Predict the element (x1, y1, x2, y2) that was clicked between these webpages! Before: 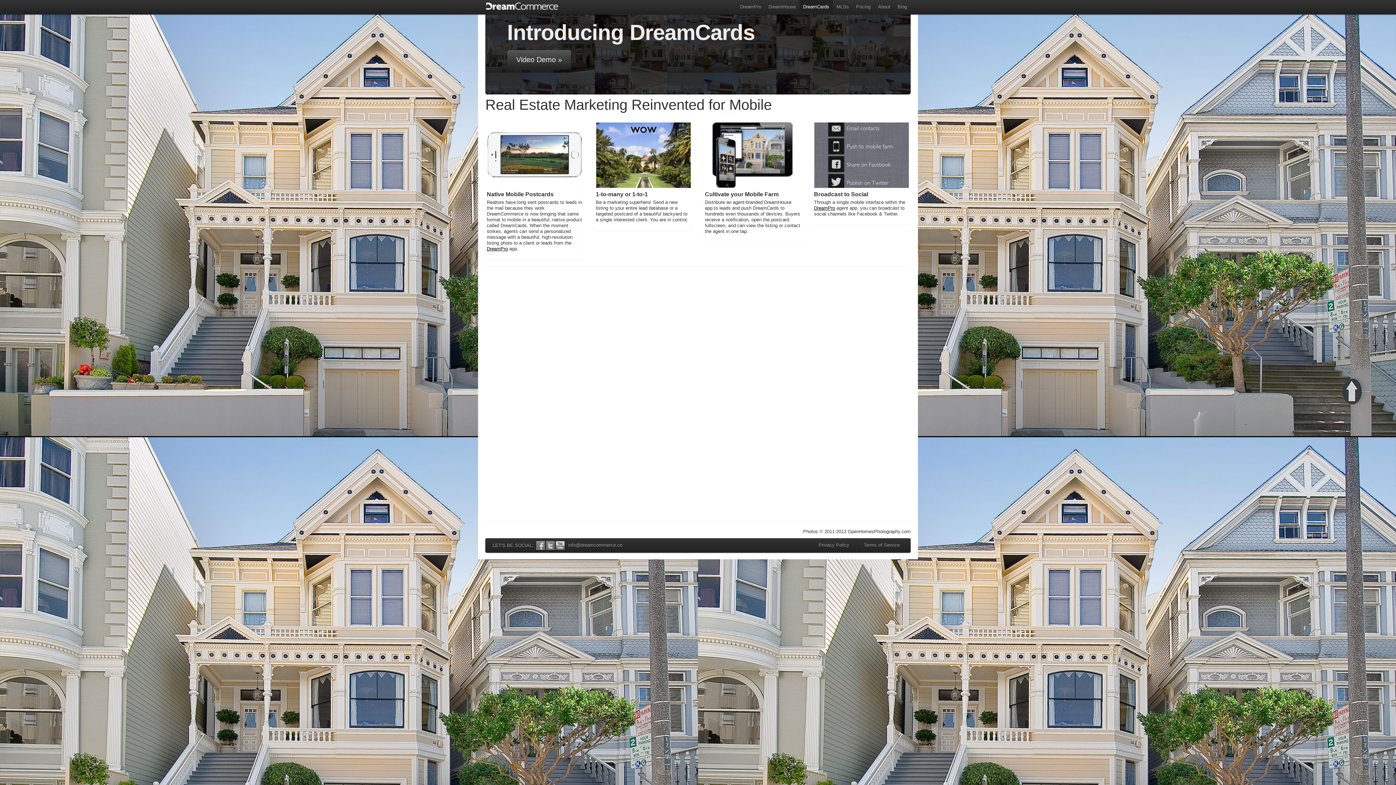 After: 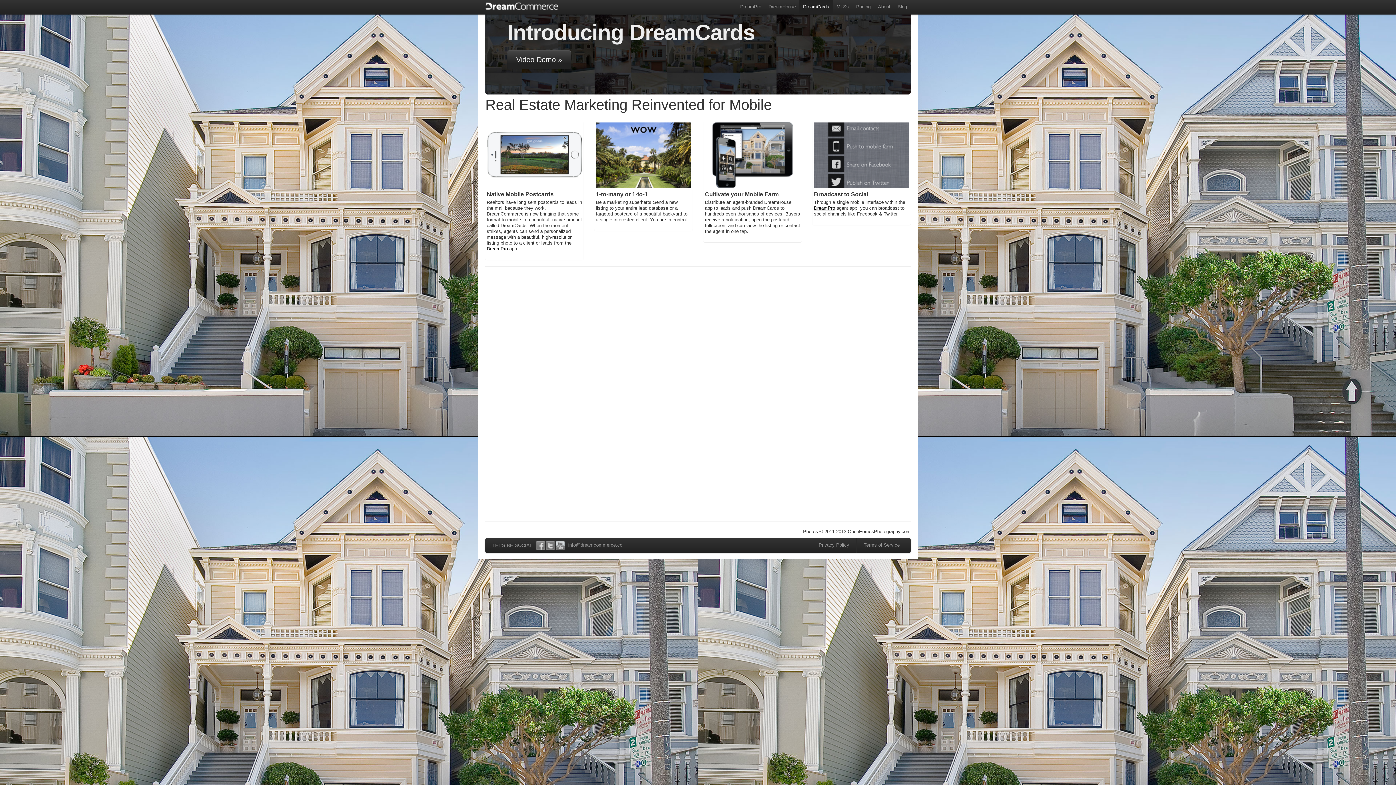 Action: label: Video Demo » bbox: (507, 50, 571, 69)